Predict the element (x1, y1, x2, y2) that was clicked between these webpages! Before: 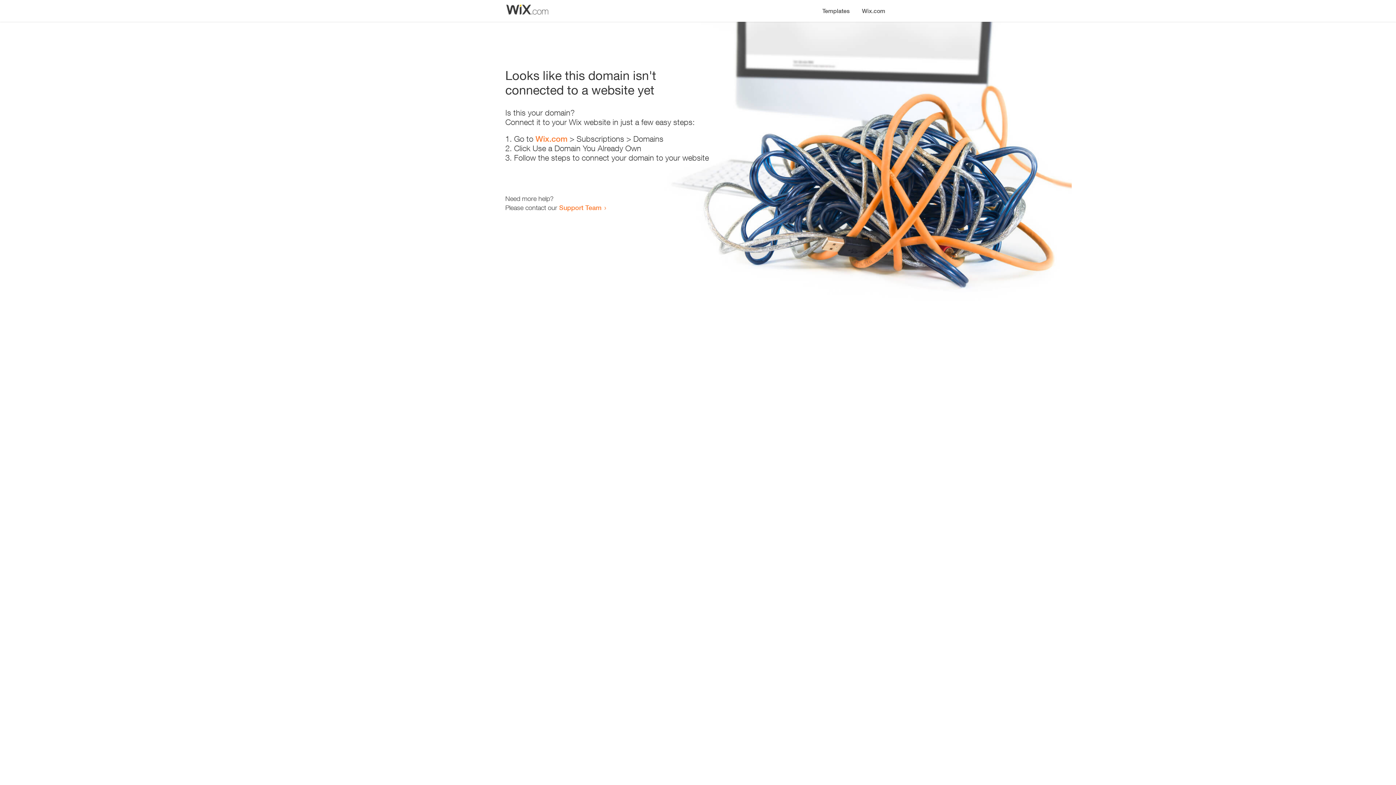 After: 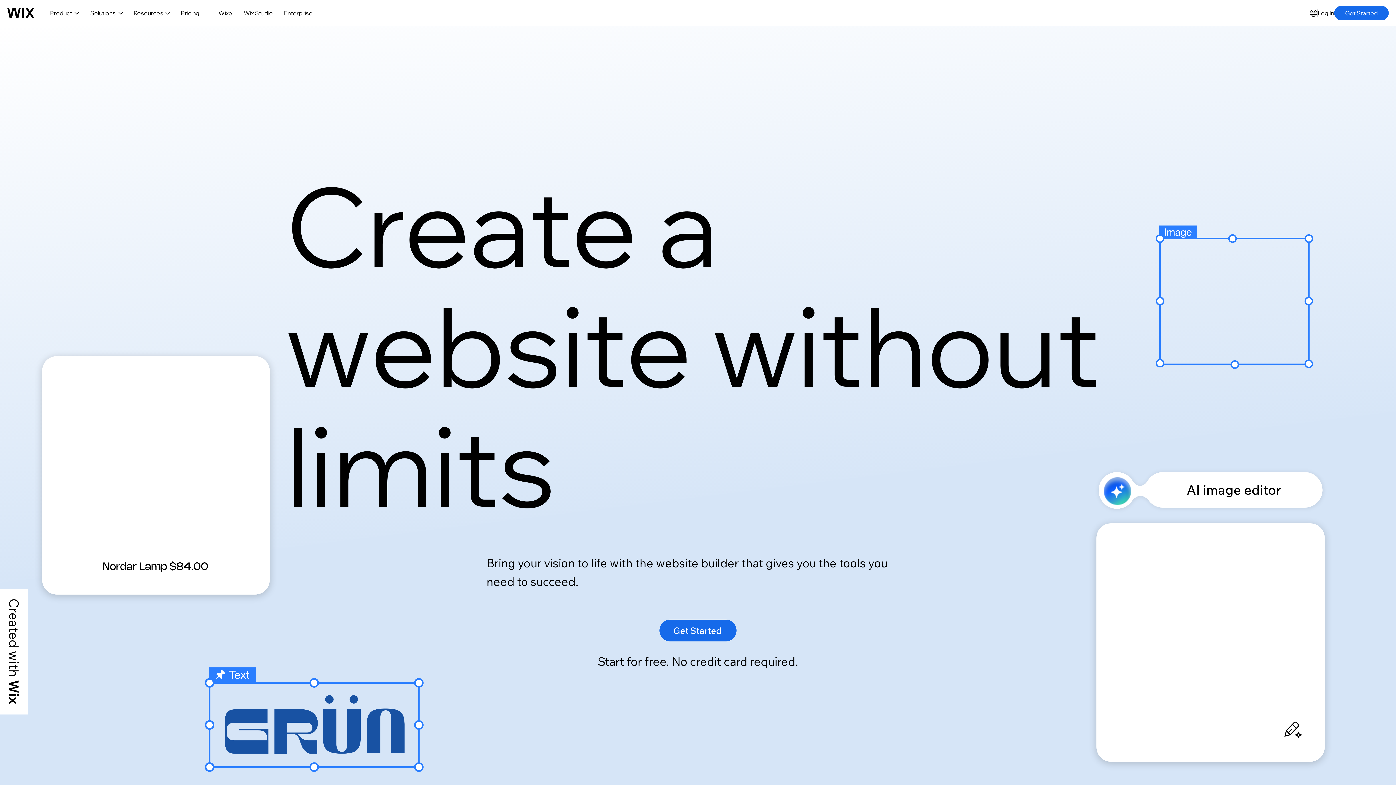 Action: bbox: (535, 134, 567, 143) label: Wix.com